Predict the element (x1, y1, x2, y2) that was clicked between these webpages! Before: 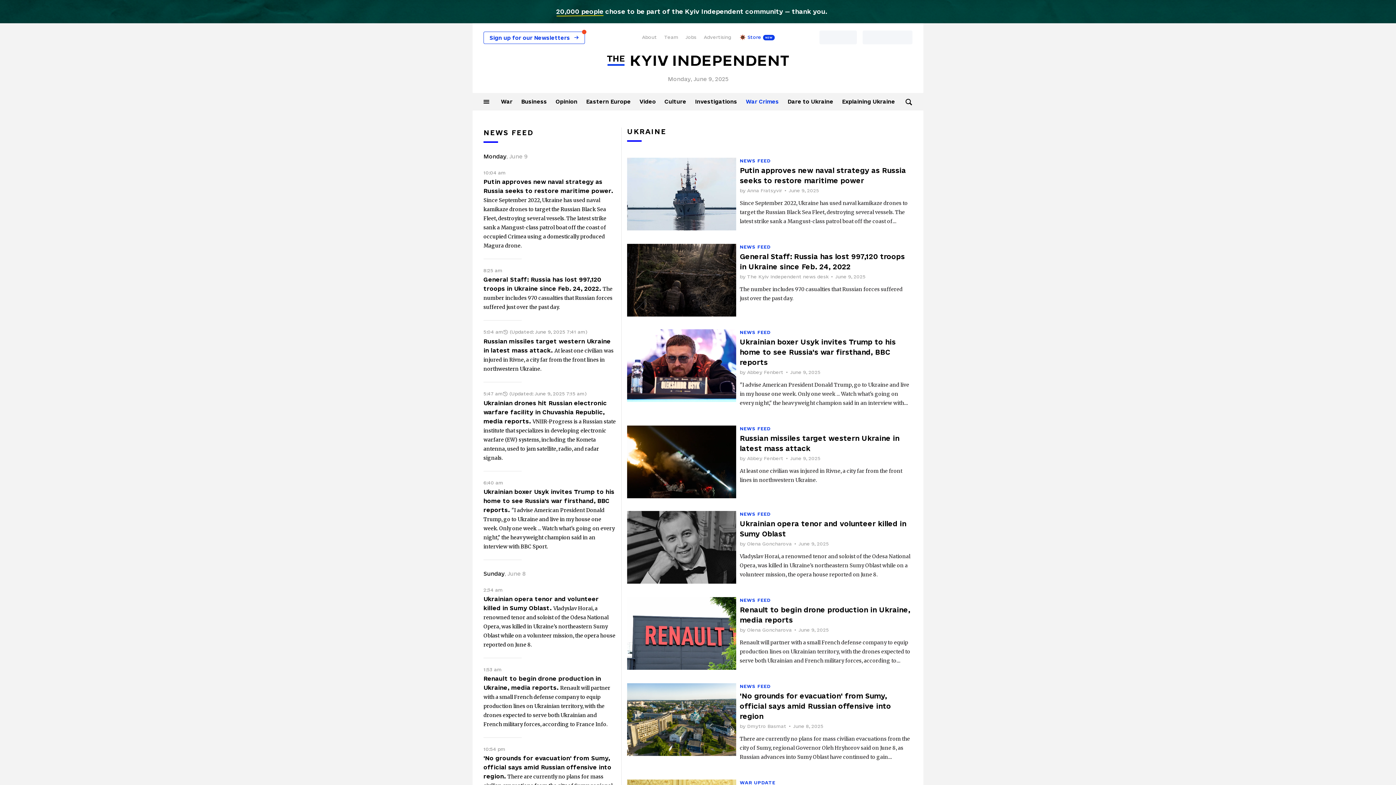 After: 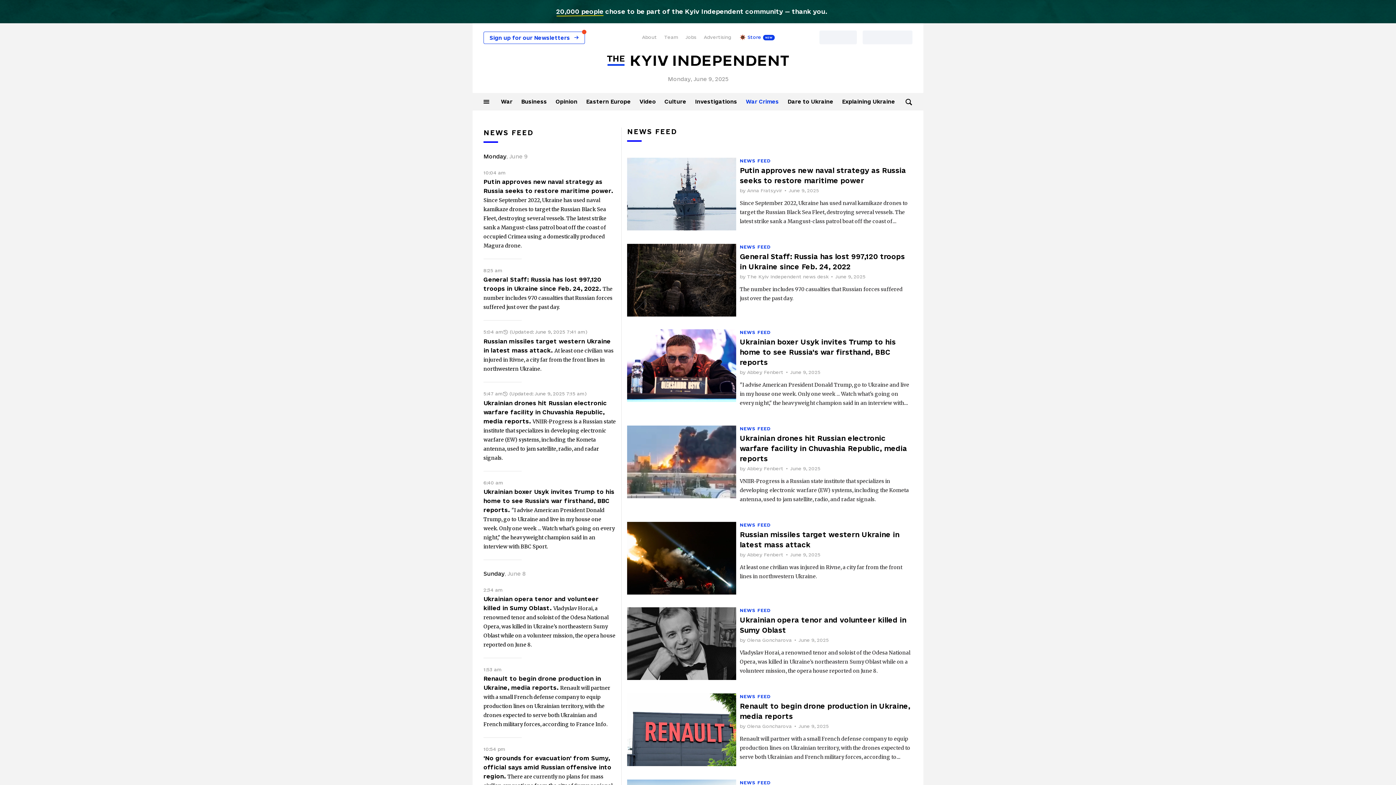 Action: label: NEWS FEED bbox: (740, 329, 770, 334)